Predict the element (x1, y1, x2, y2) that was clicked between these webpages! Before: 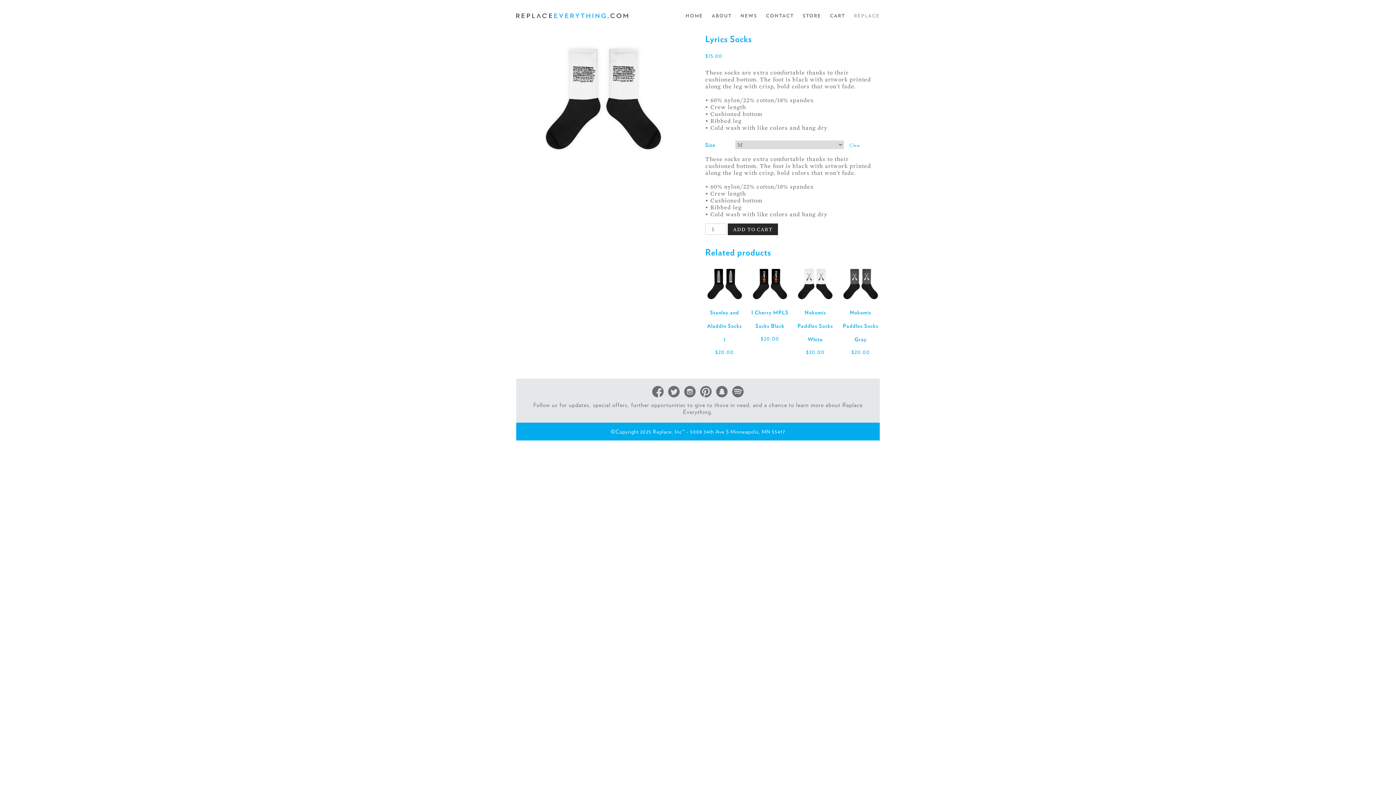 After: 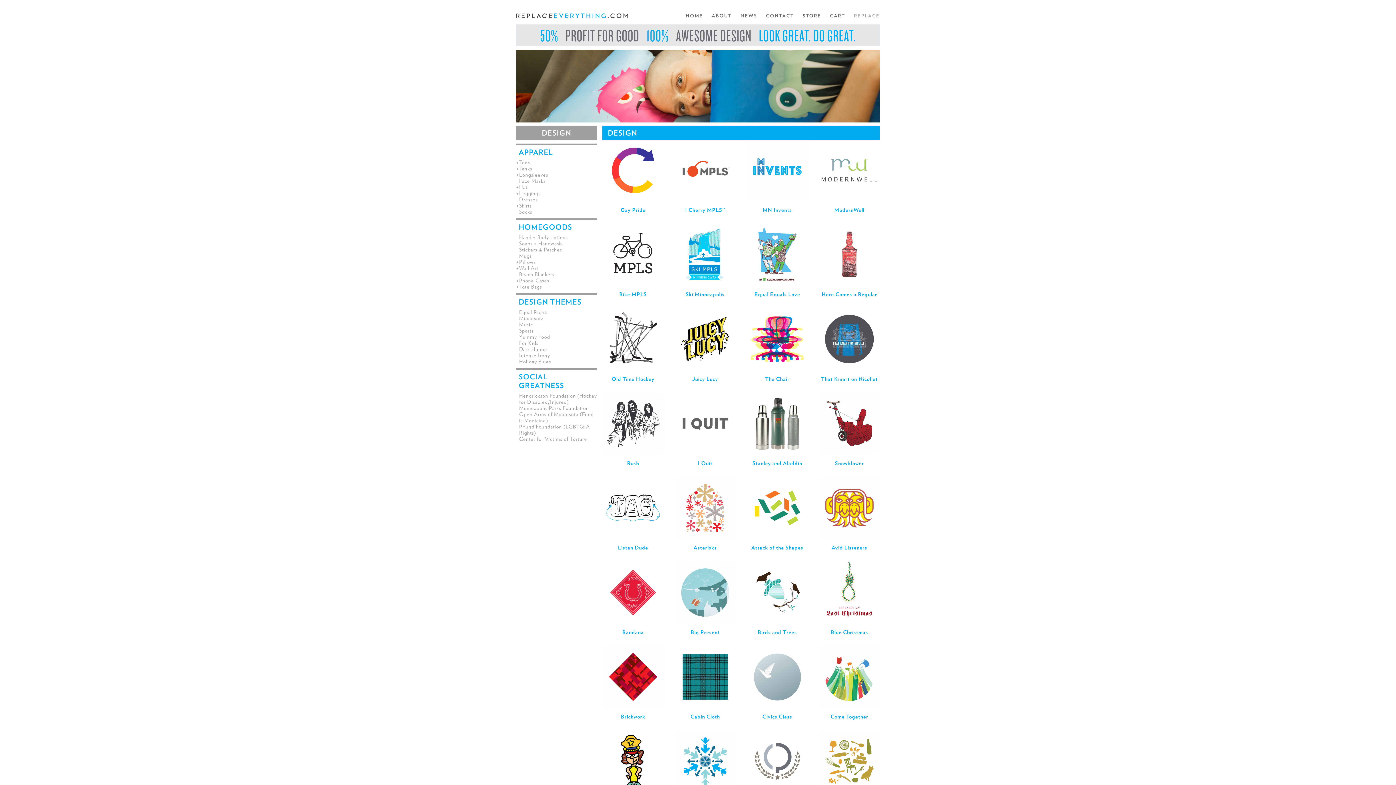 Action: bbox: (799, 7, 825, 24) label: STORE